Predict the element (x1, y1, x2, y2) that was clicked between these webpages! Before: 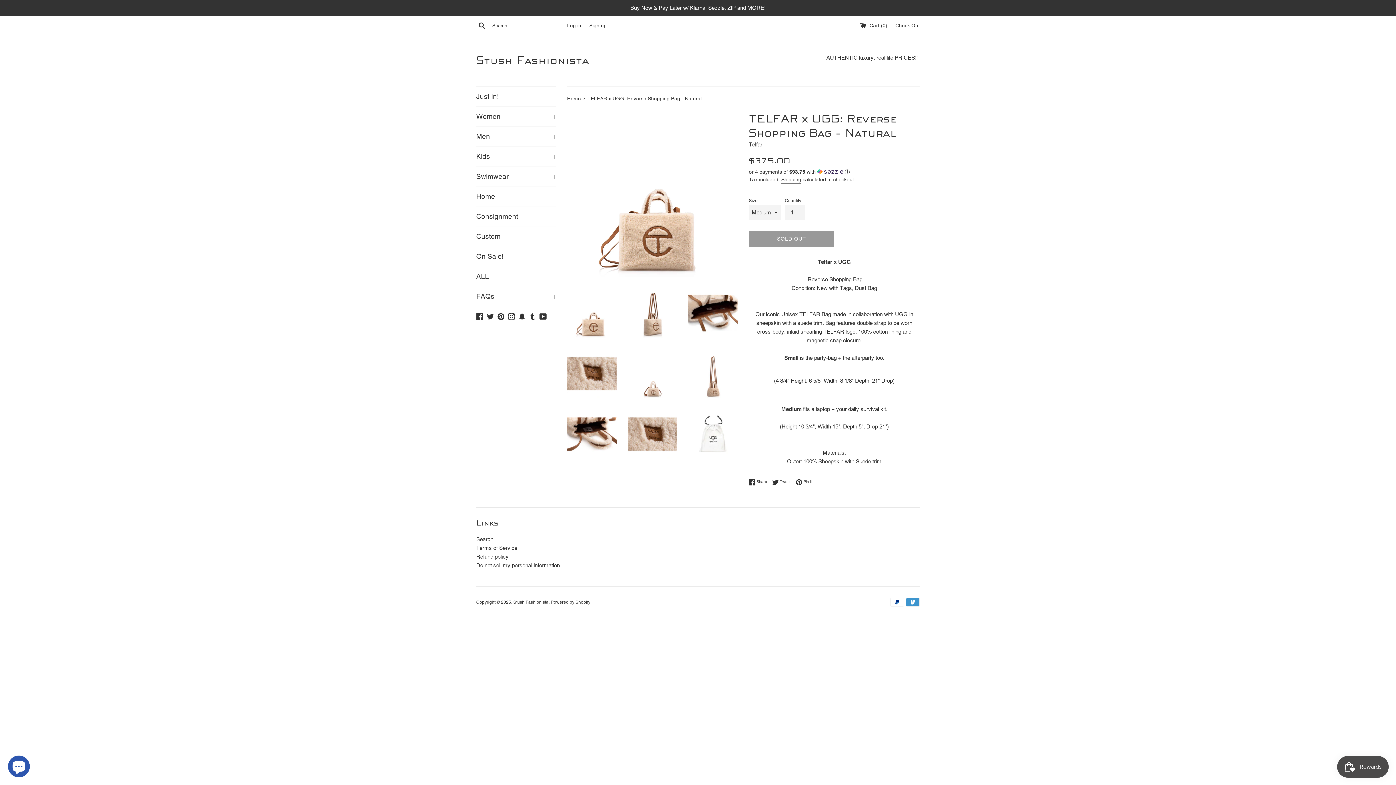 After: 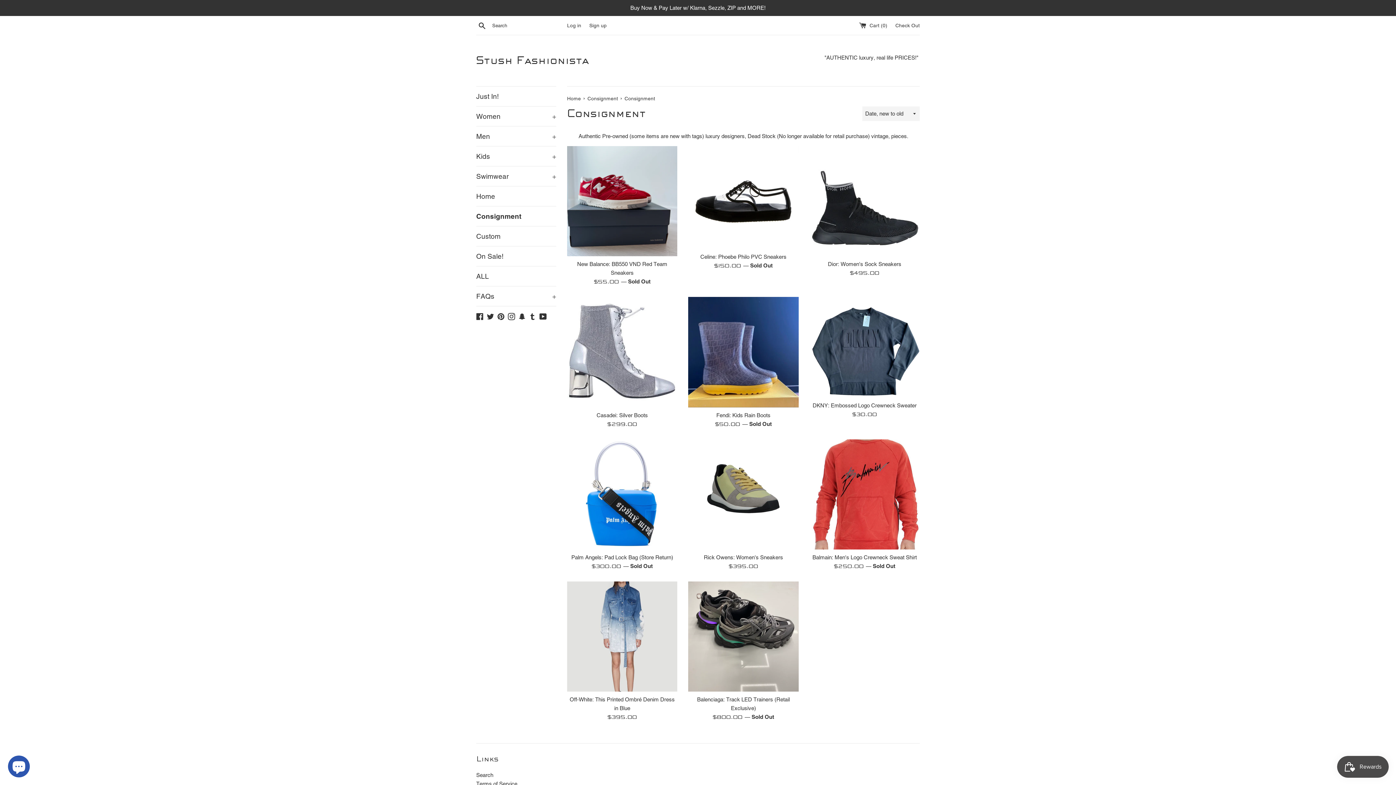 Action: bbox: (476, 206, 556, 226) label: Consignment